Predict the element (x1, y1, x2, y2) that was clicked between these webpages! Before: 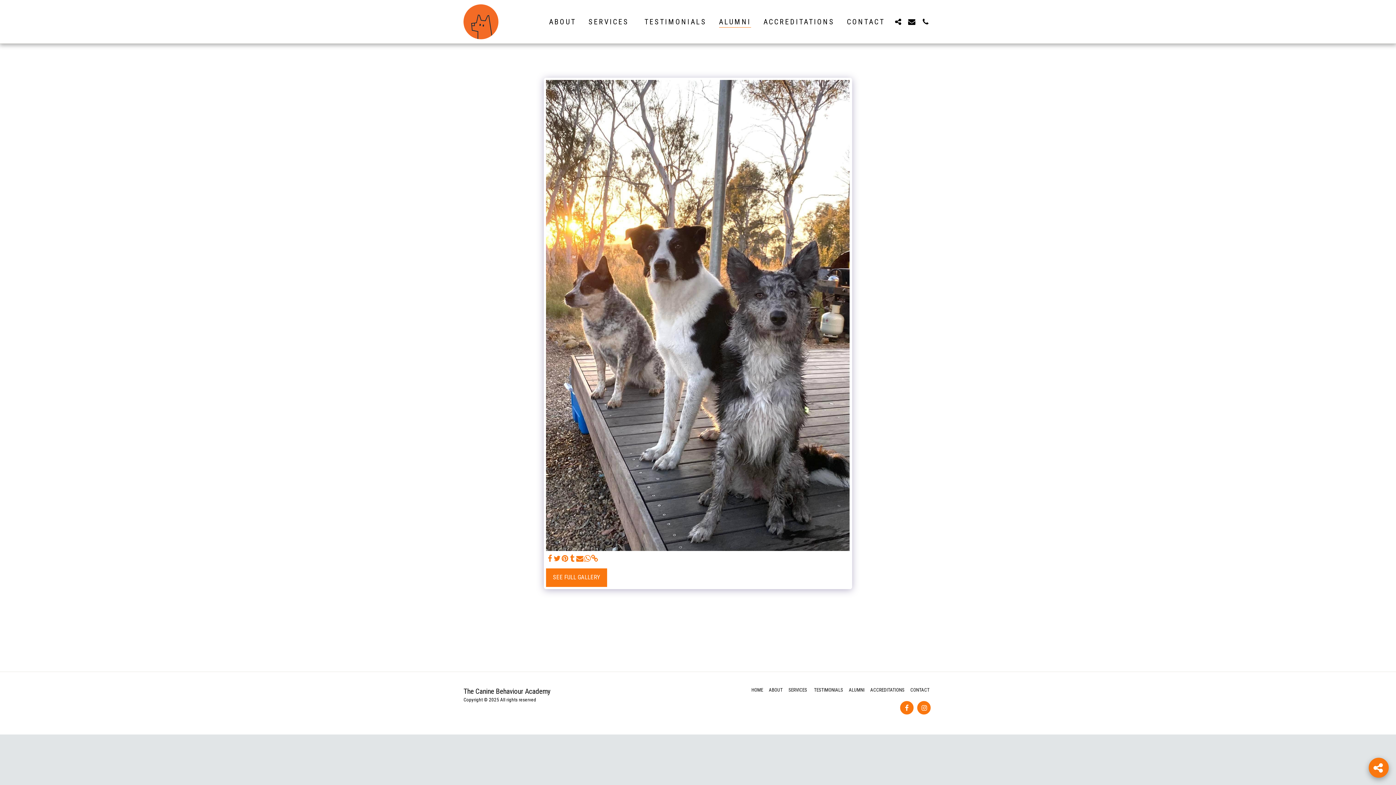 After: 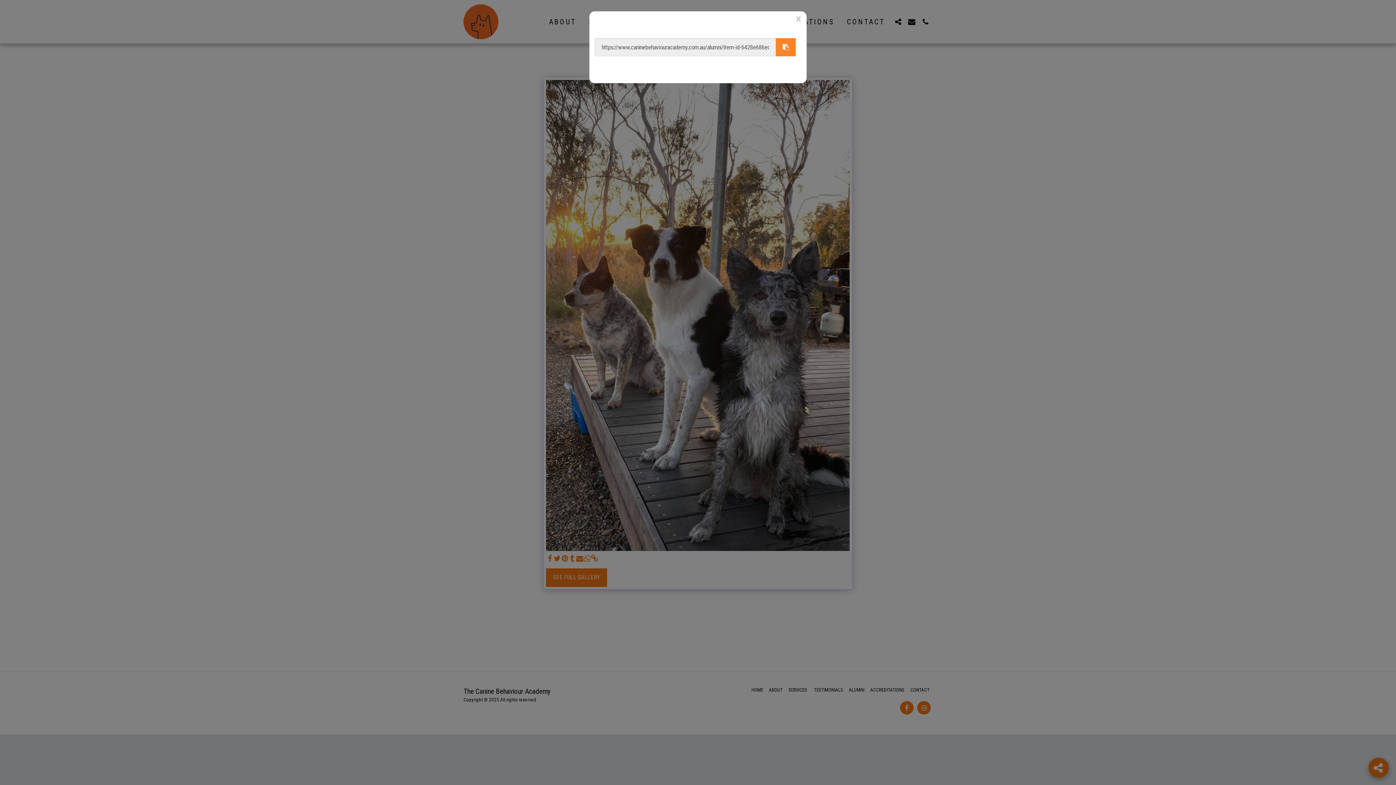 Action: bbox: (591, 554, 598, 563) label:  